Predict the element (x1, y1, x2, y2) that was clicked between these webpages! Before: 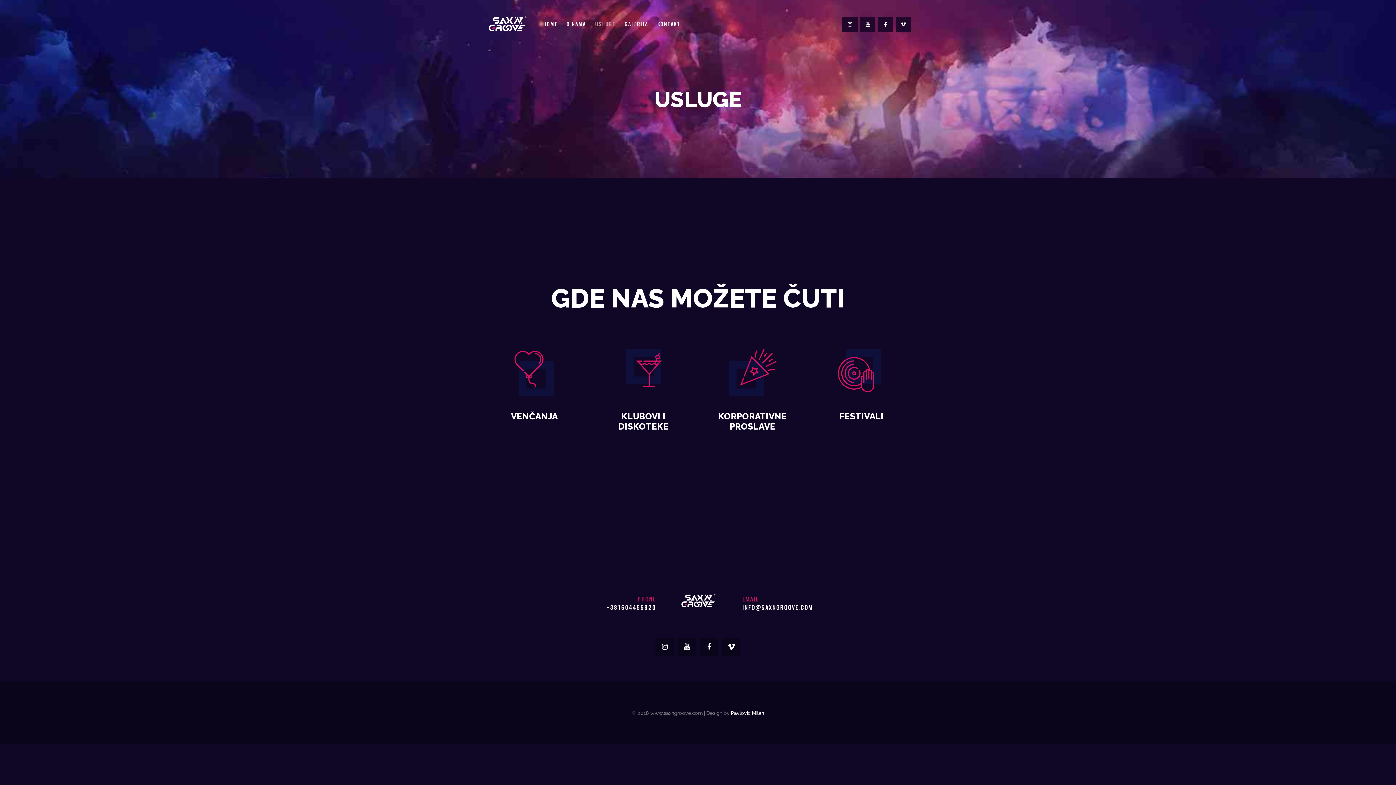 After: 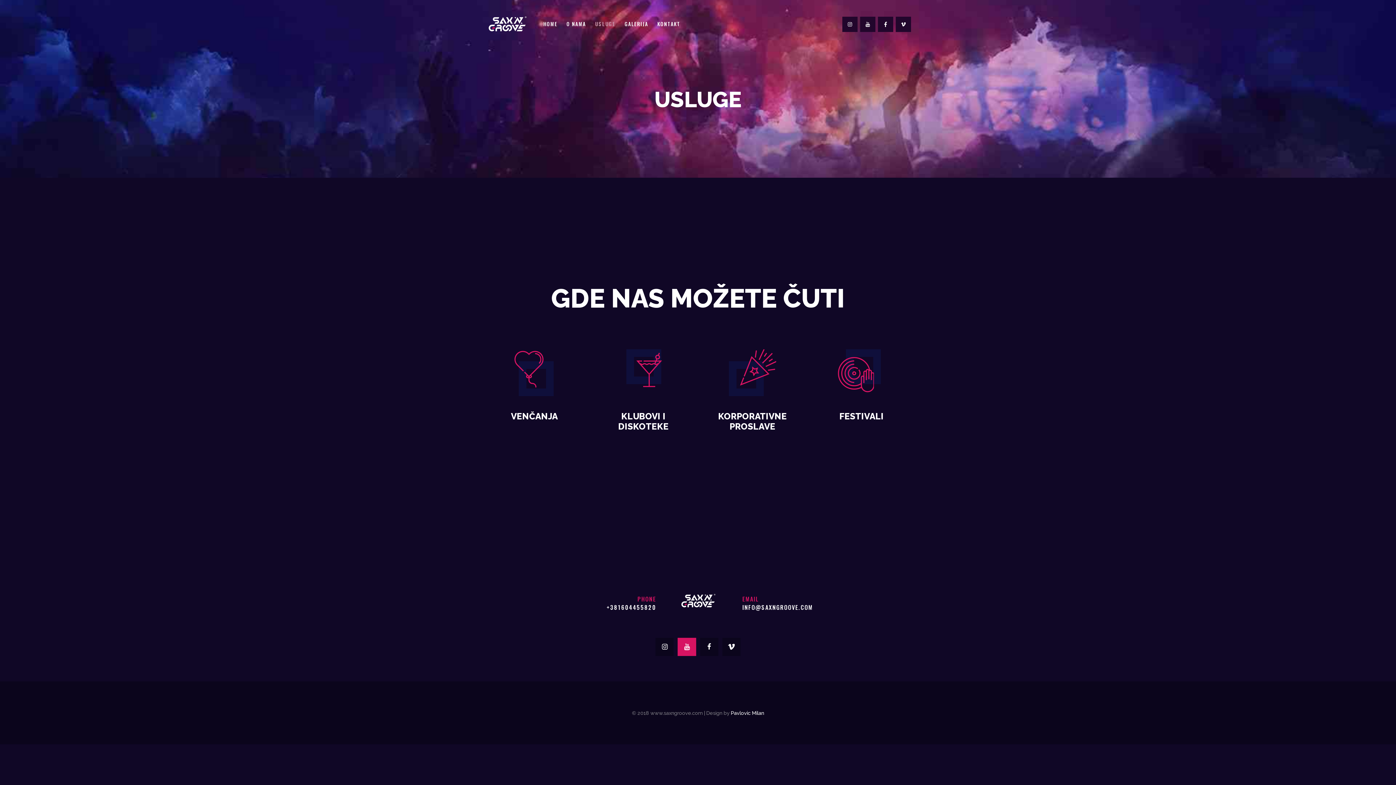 Action: bbox: (677, 638, 696, 656)